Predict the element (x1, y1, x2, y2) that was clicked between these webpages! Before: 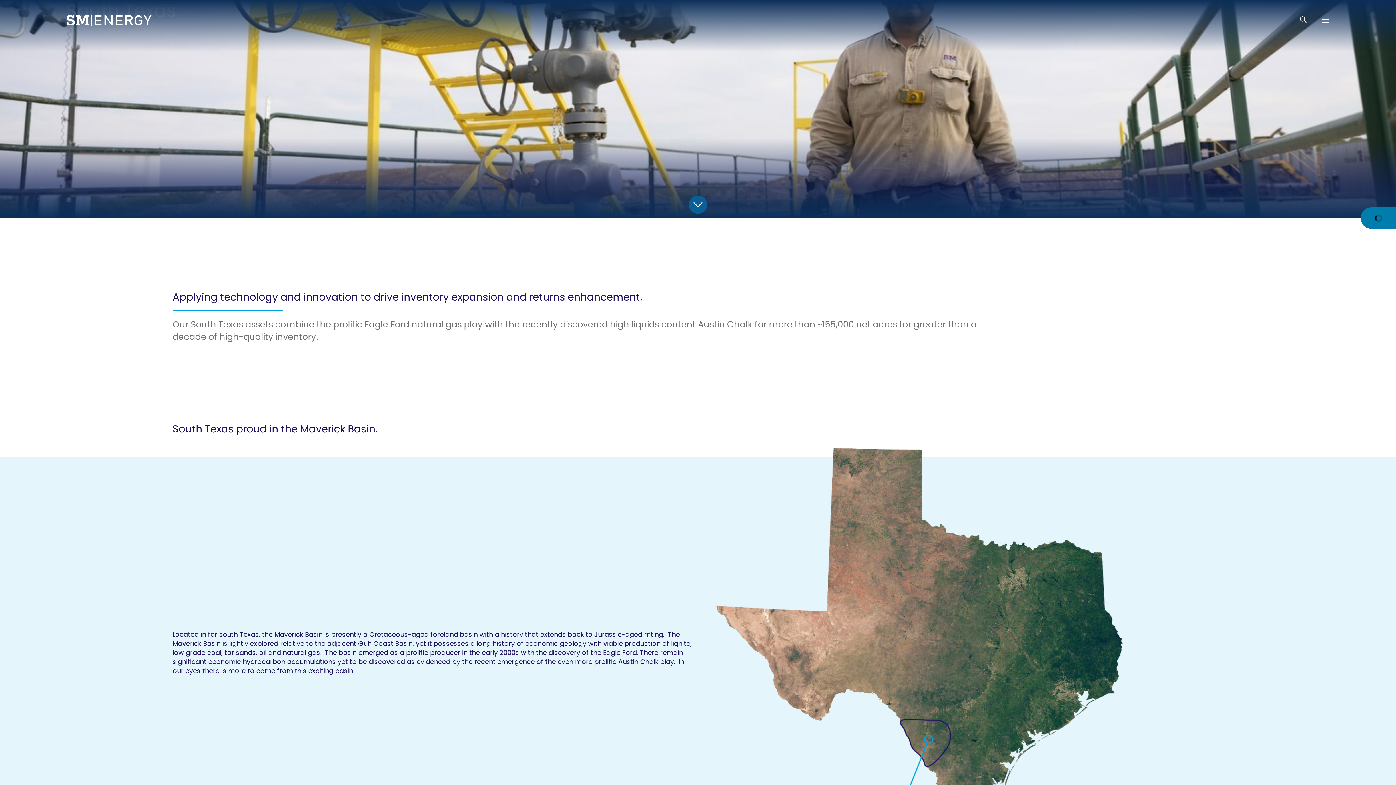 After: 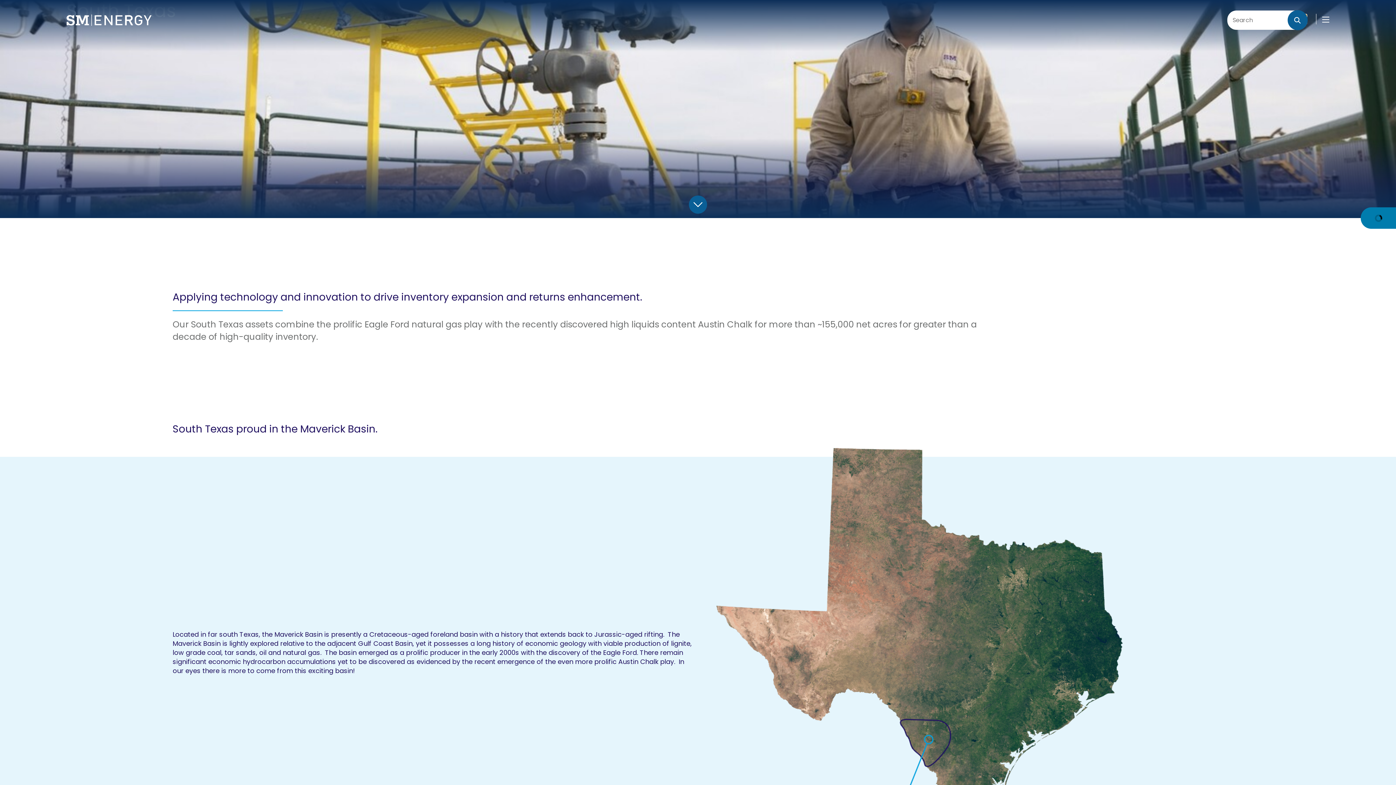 Action: bbox: (1300, 14, 1306, 23) label: Search